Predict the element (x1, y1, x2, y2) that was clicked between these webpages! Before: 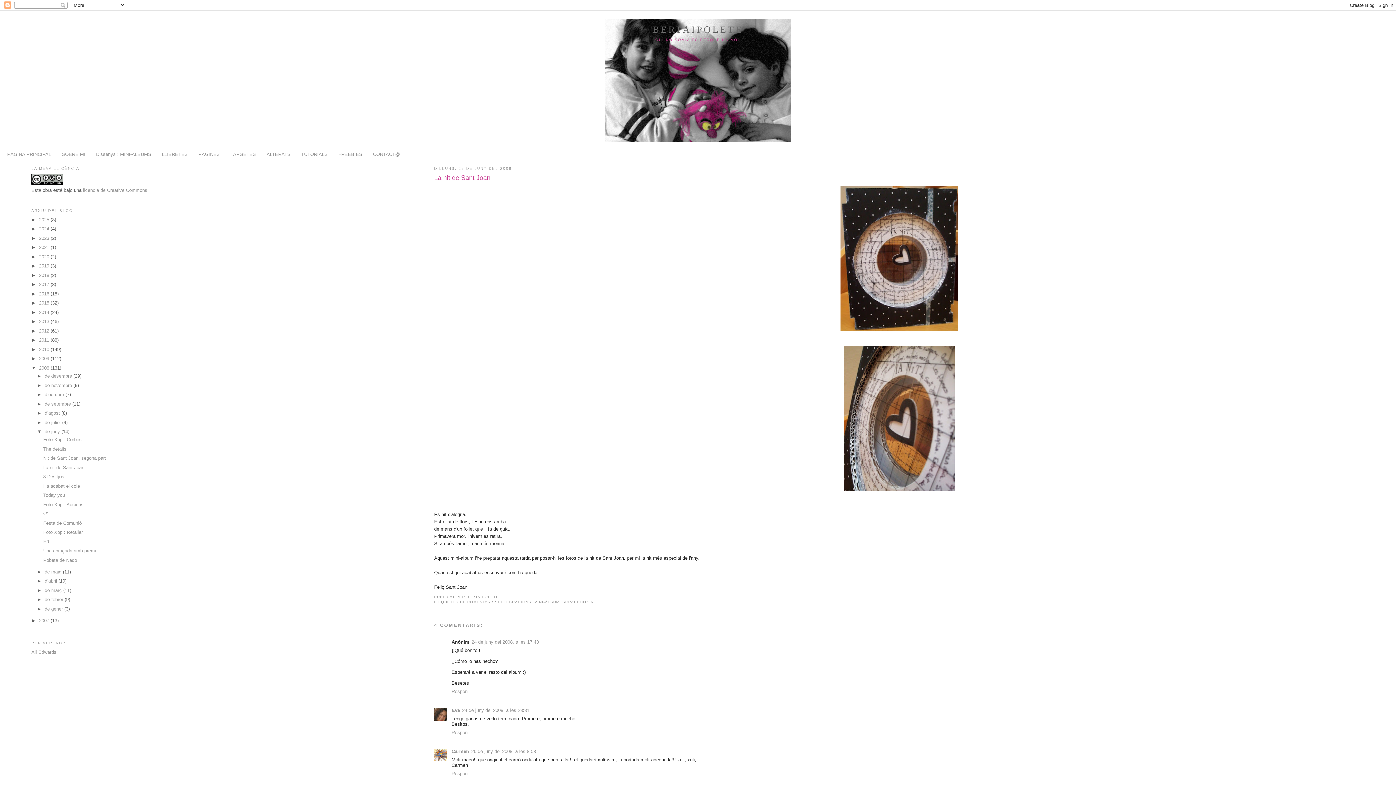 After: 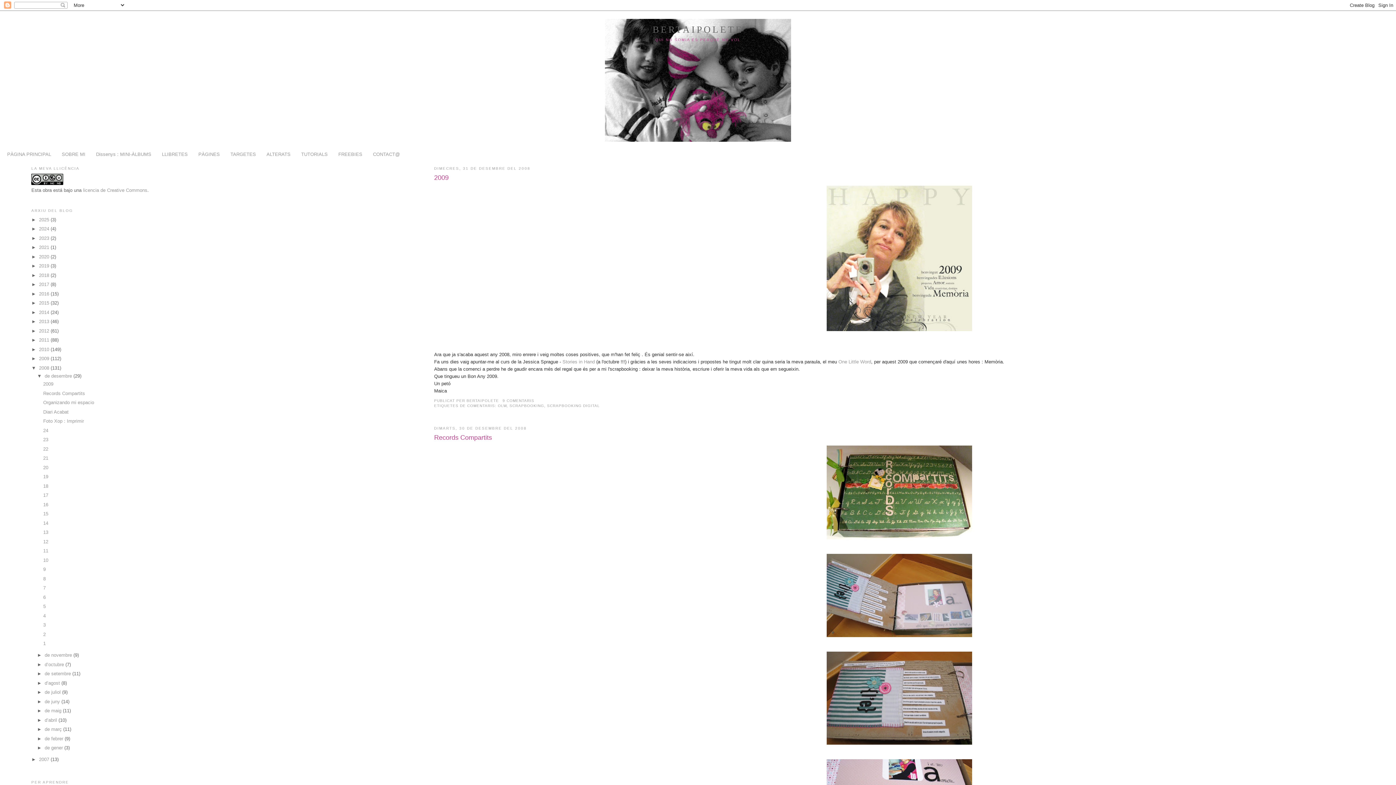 Action: label: 2008  bbox: (39, 365, 50, 370)